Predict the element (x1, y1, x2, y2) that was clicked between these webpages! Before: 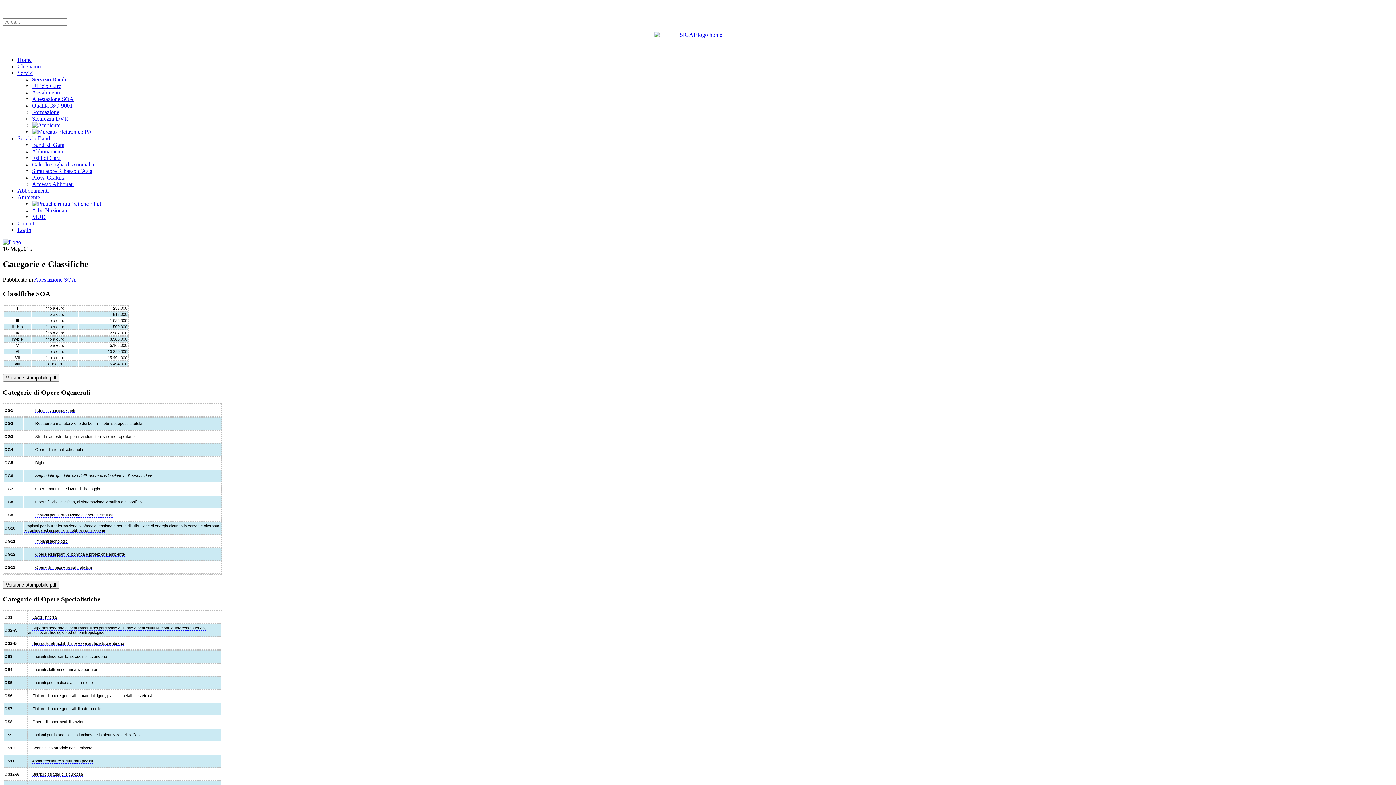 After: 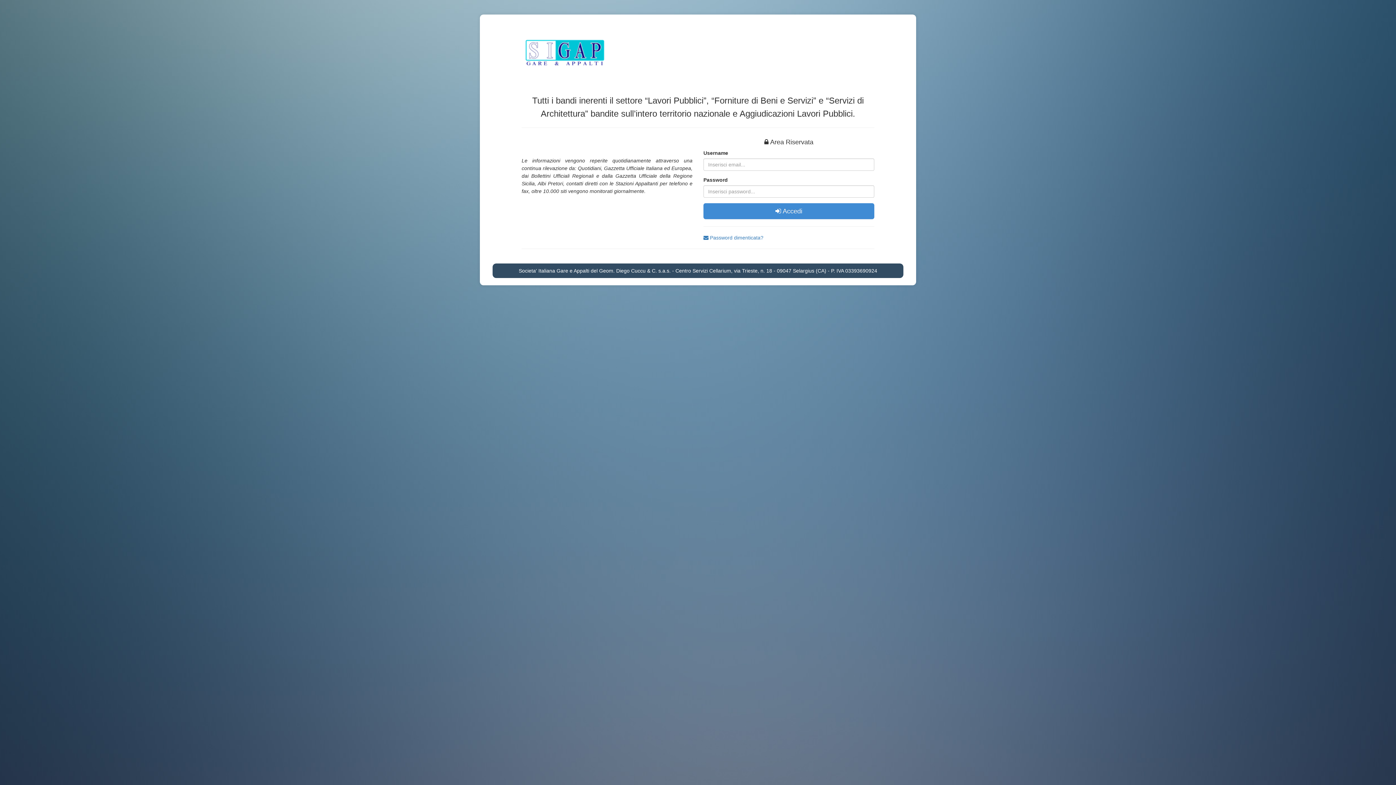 Action: bbox: (17, 226, 31, 233) label: Login